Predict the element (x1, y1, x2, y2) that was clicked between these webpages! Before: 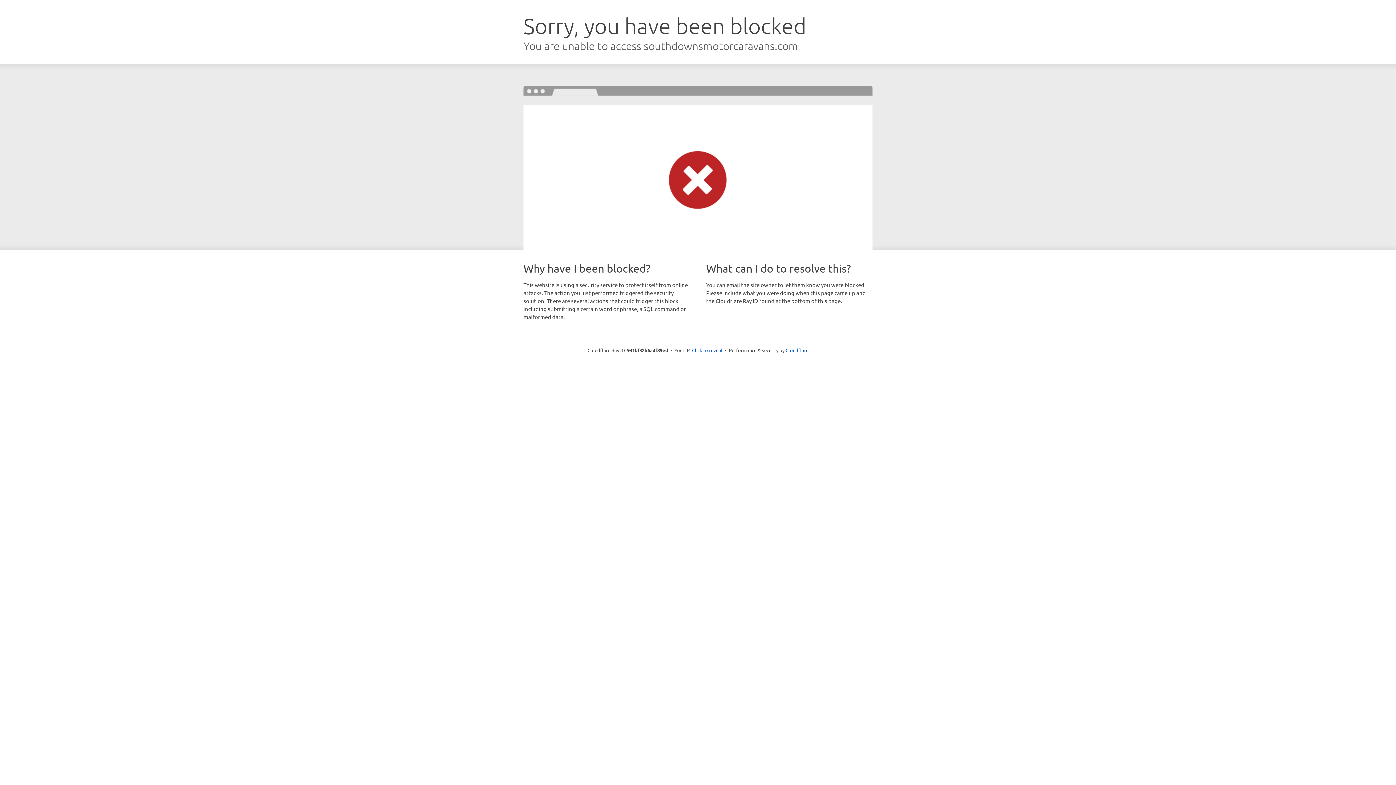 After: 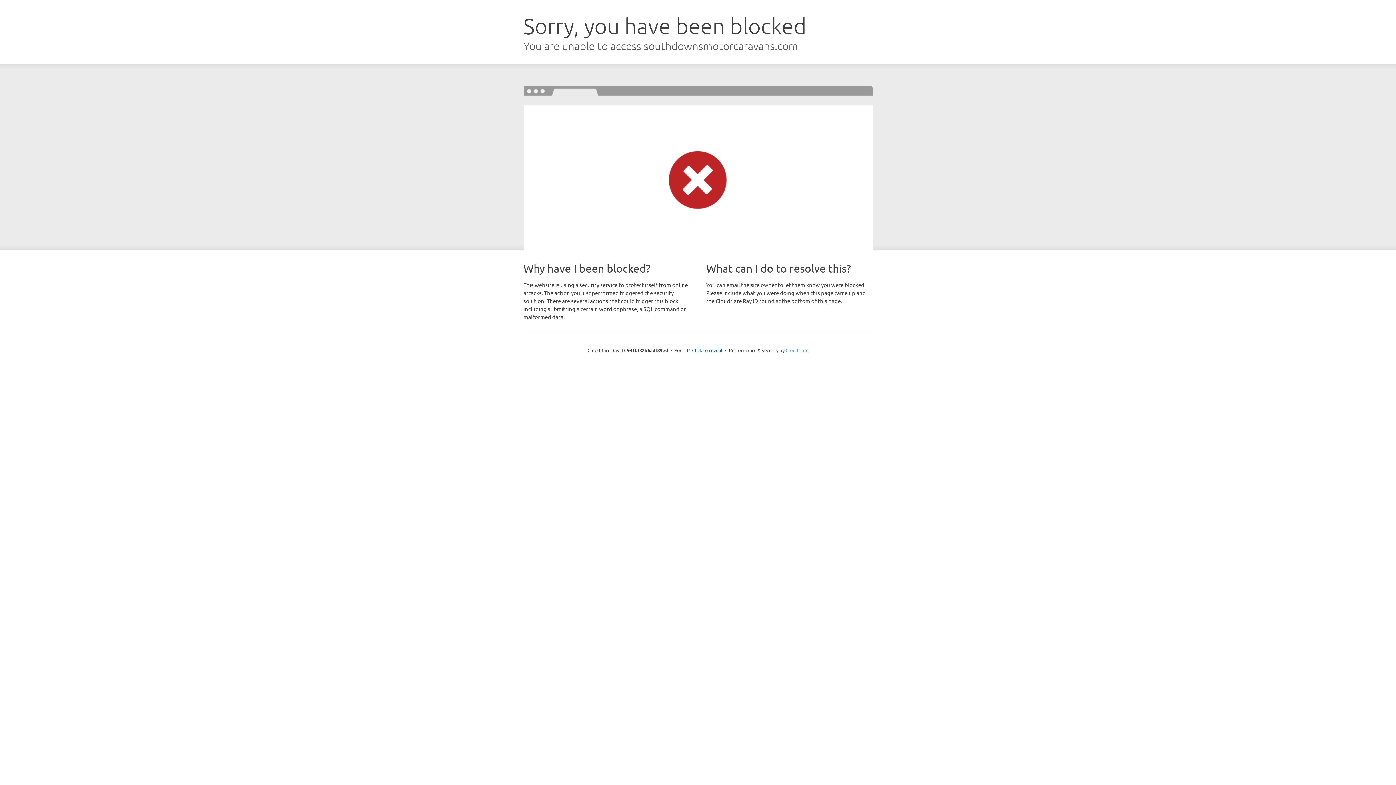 Action: label: Cloudflare bbox: (785, 347, 808, 353)